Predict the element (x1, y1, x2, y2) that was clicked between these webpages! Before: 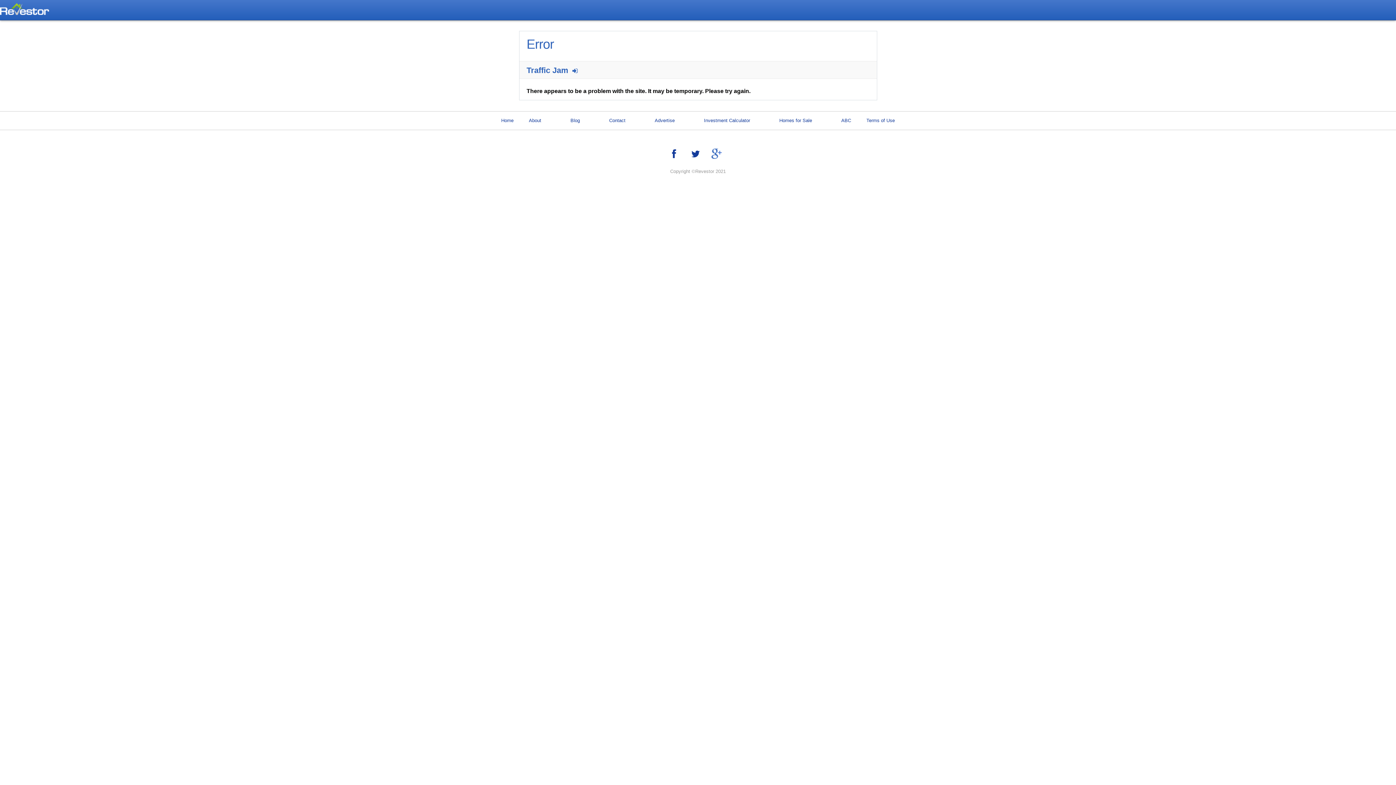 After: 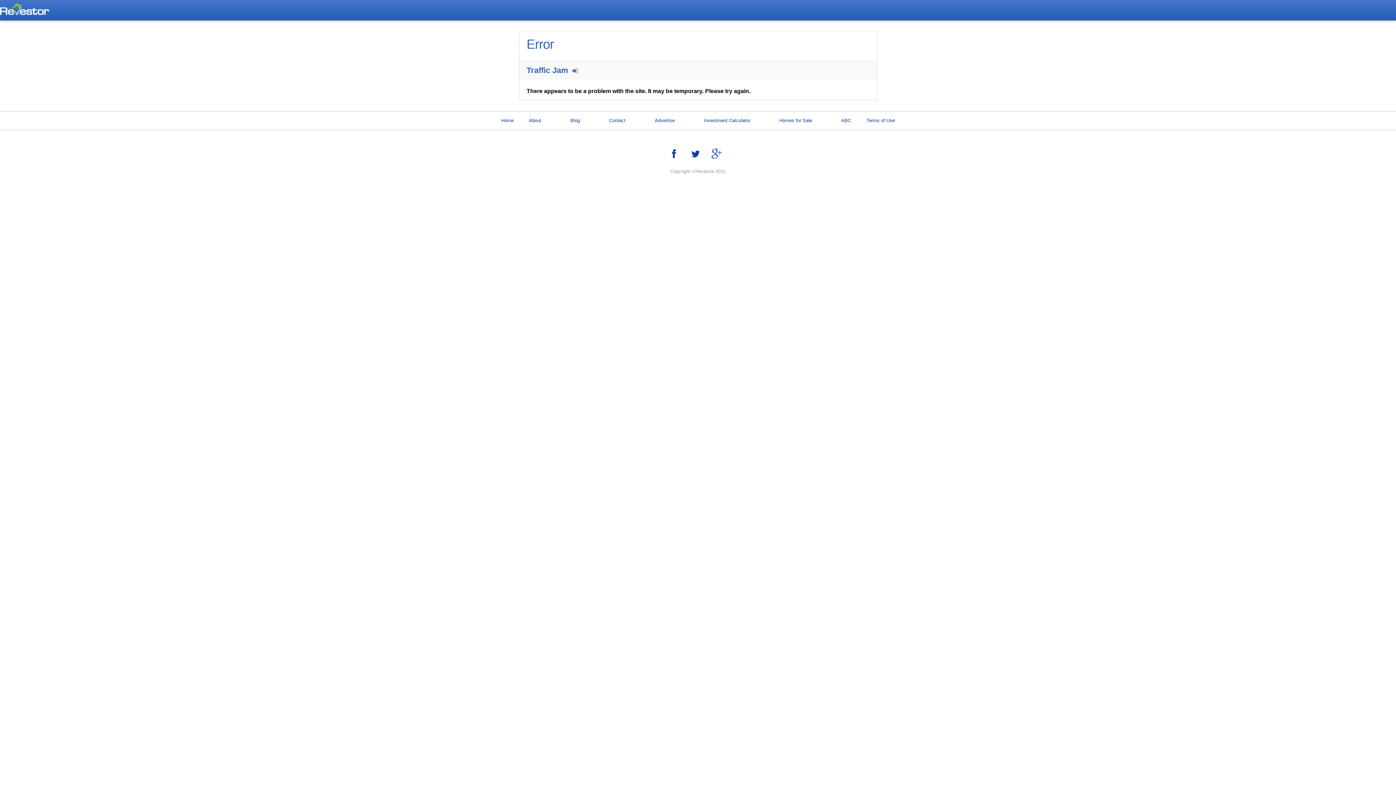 Action: bbox: (866, 117, 895, 123) label: Terms of Use